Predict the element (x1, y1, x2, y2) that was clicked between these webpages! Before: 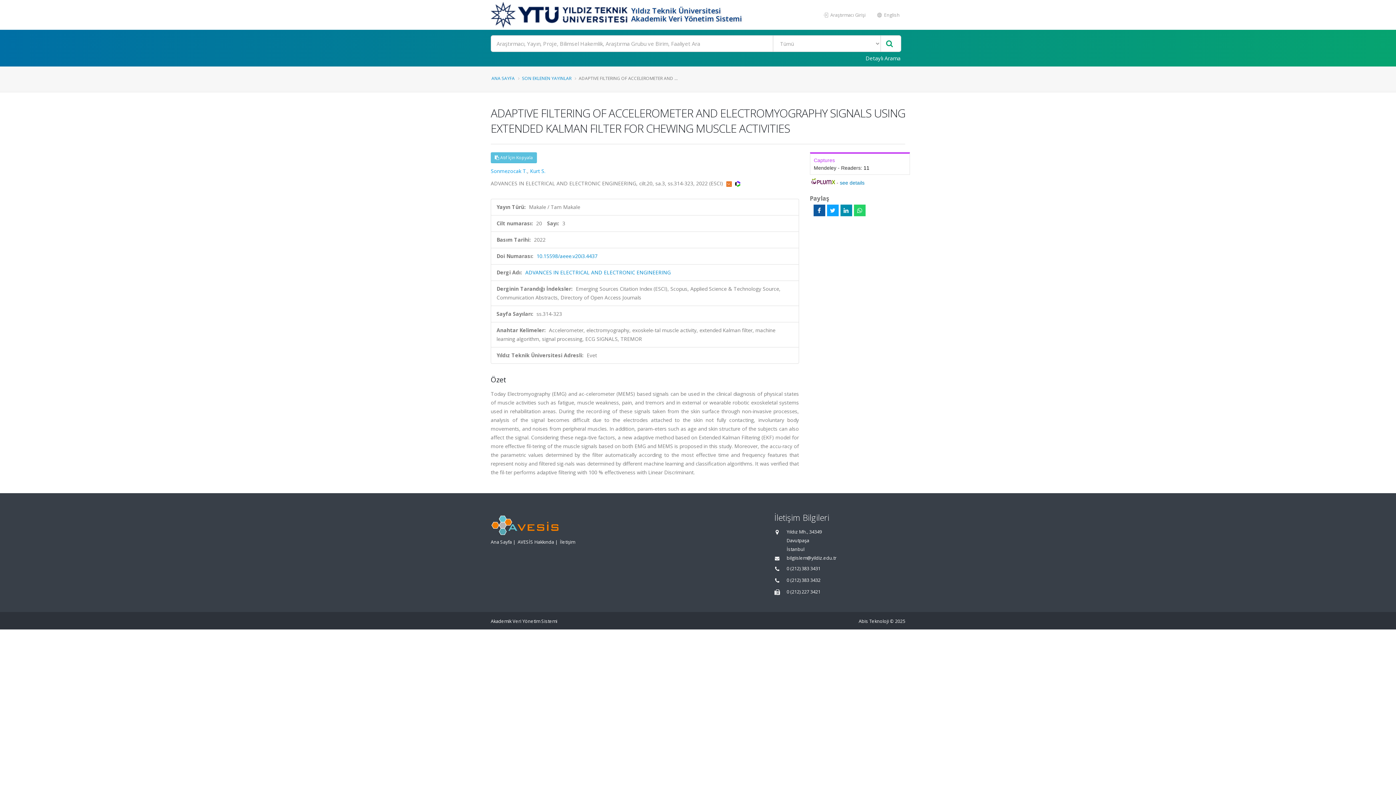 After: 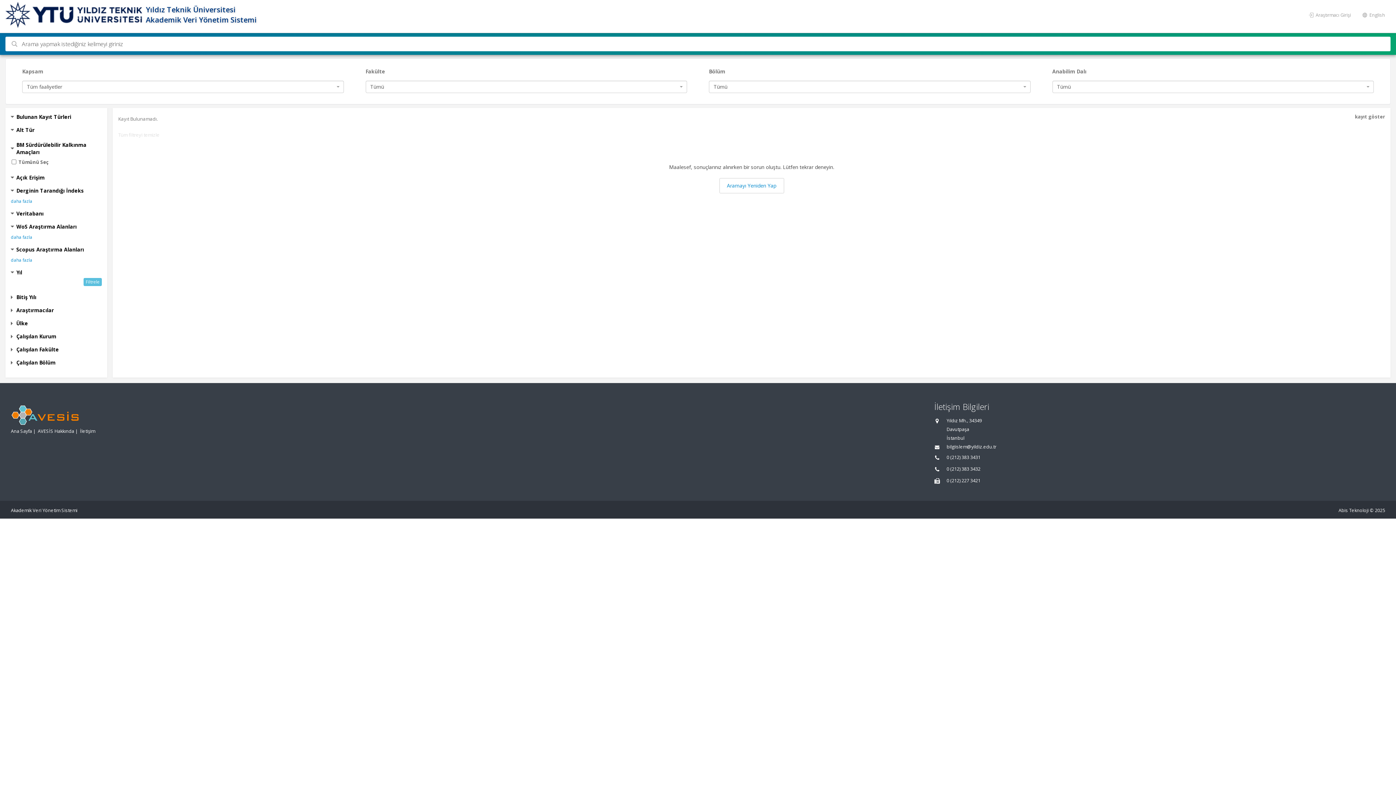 Action: bbox: (881, 35, 897, 51)